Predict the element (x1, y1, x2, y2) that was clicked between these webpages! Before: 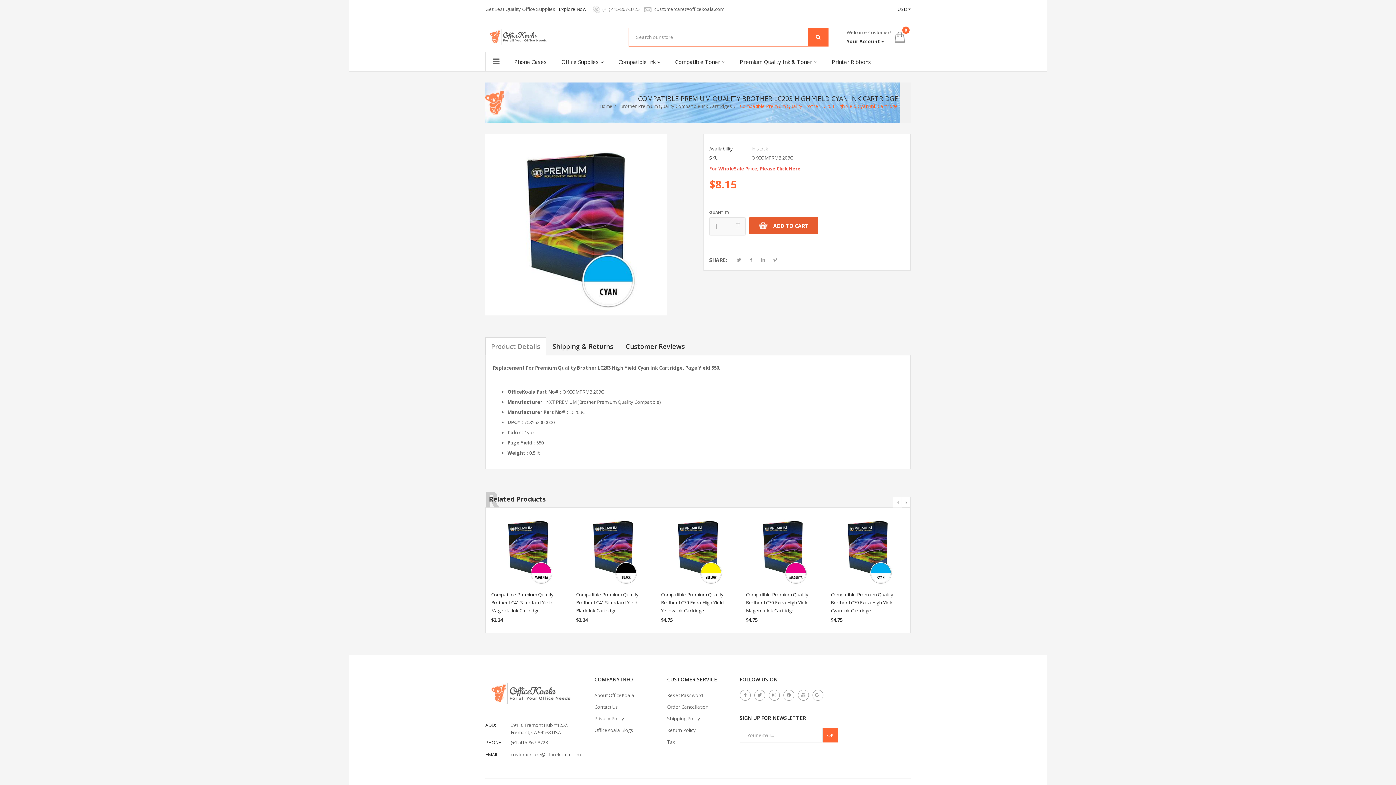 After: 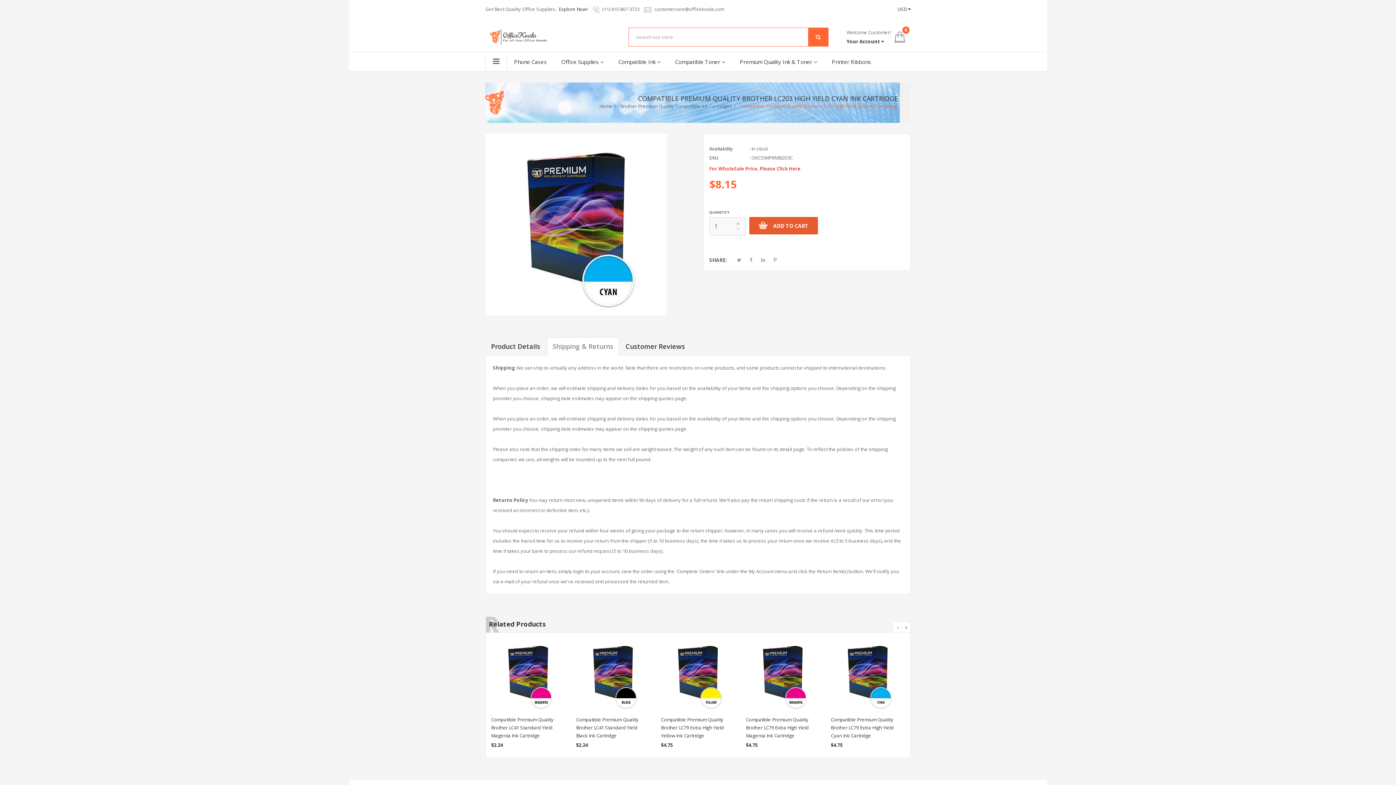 Action: bbox: (546, 337, 619, 355) label: Shipping & Returns